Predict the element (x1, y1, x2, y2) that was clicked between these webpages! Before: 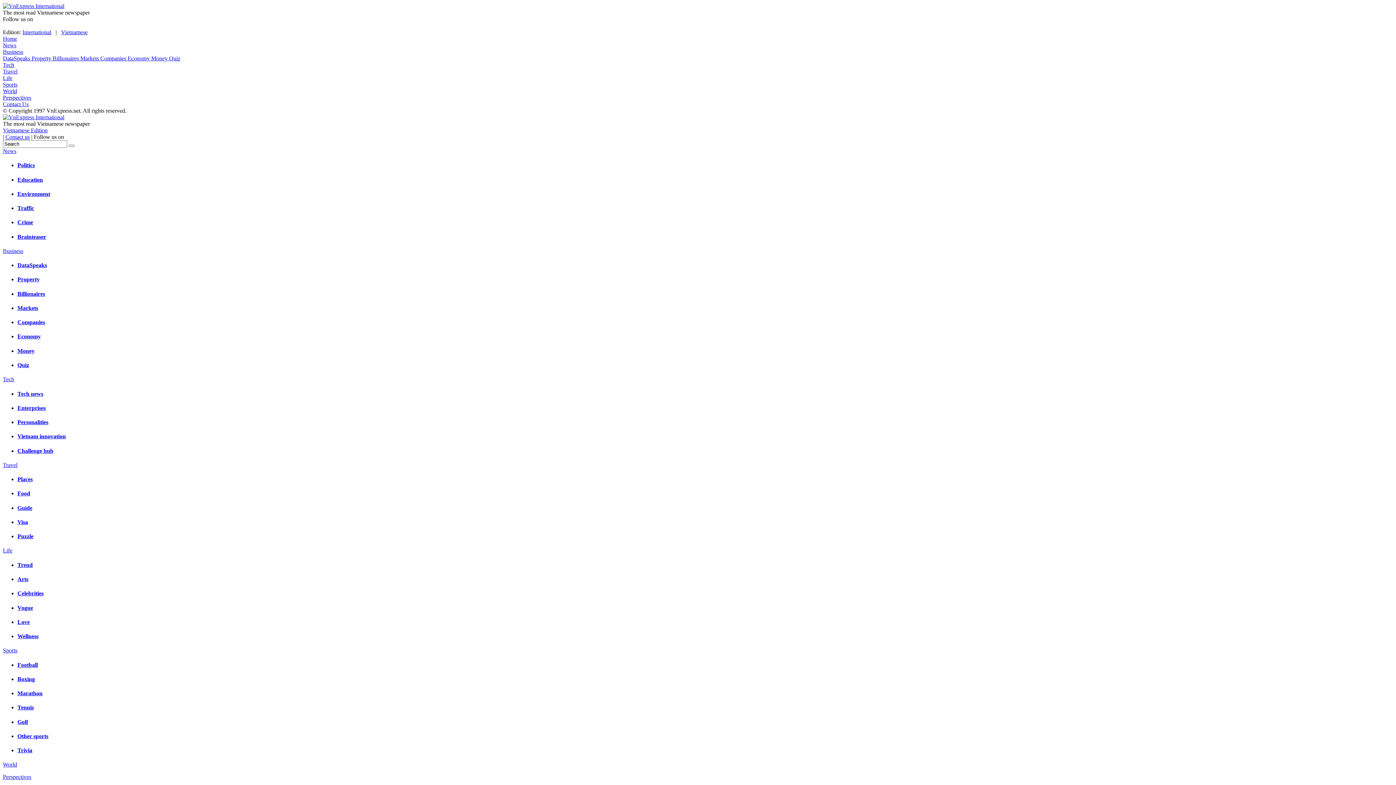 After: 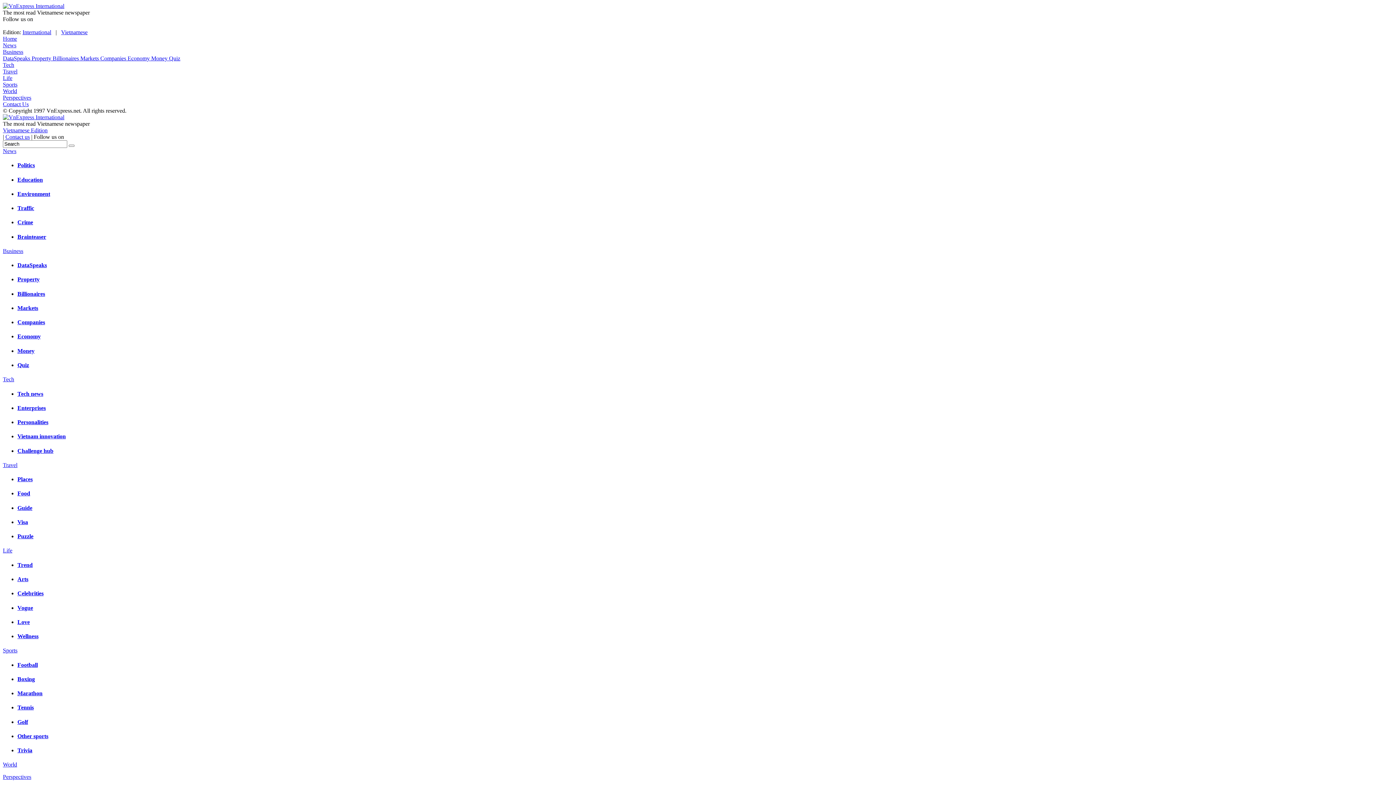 Action: bbox: (17, 333, 40, 339) label: Economy